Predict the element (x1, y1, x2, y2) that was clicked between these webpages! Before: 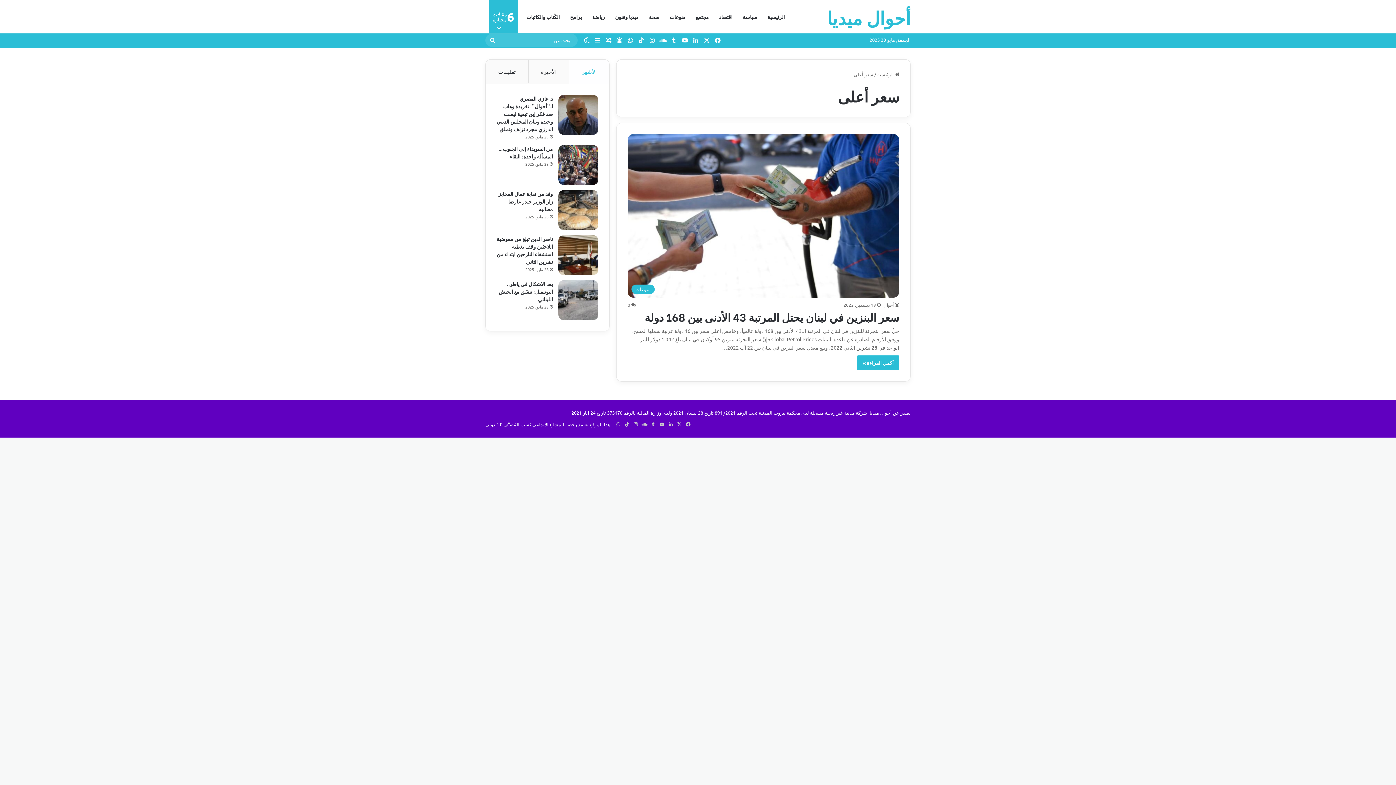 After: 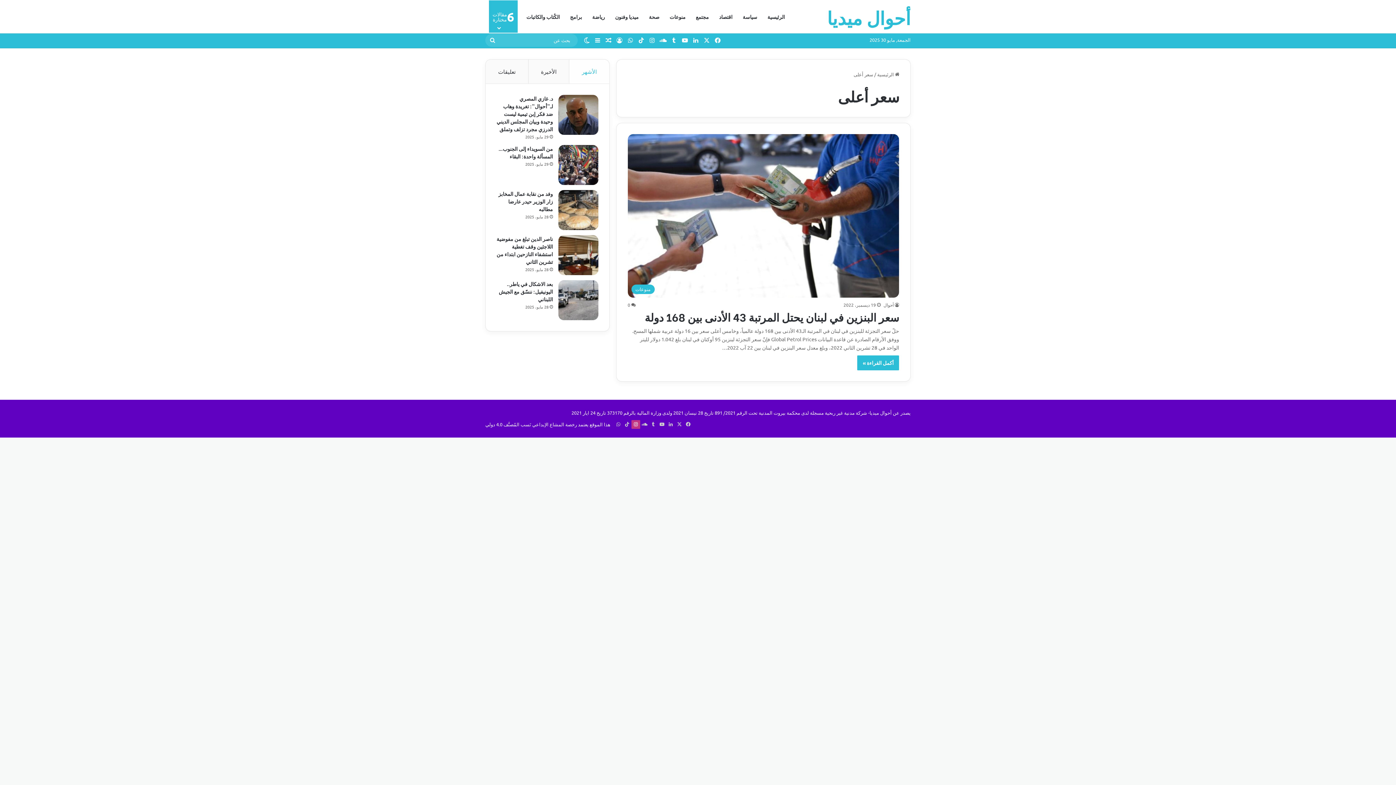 Action: bbox: (631, 420, 640, 429) label: انستقرام